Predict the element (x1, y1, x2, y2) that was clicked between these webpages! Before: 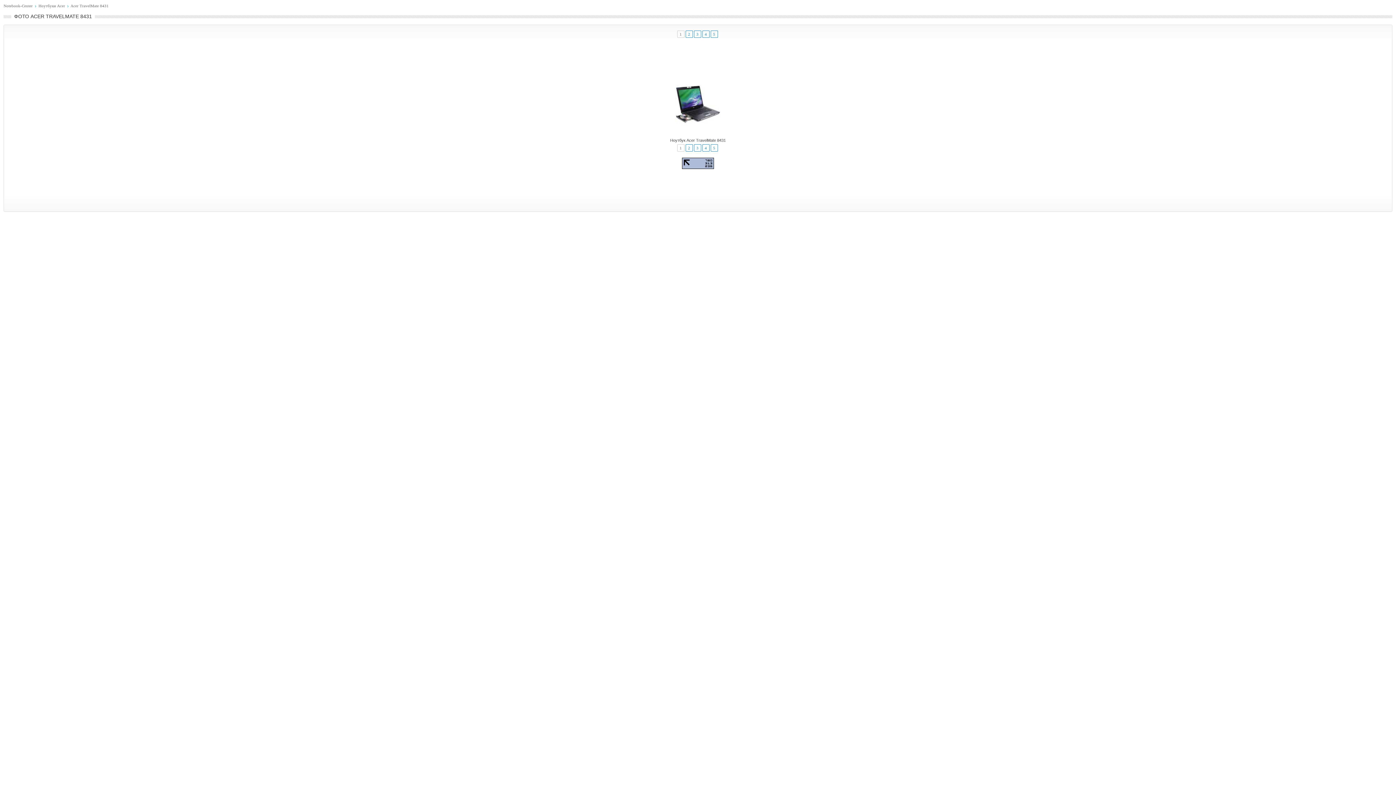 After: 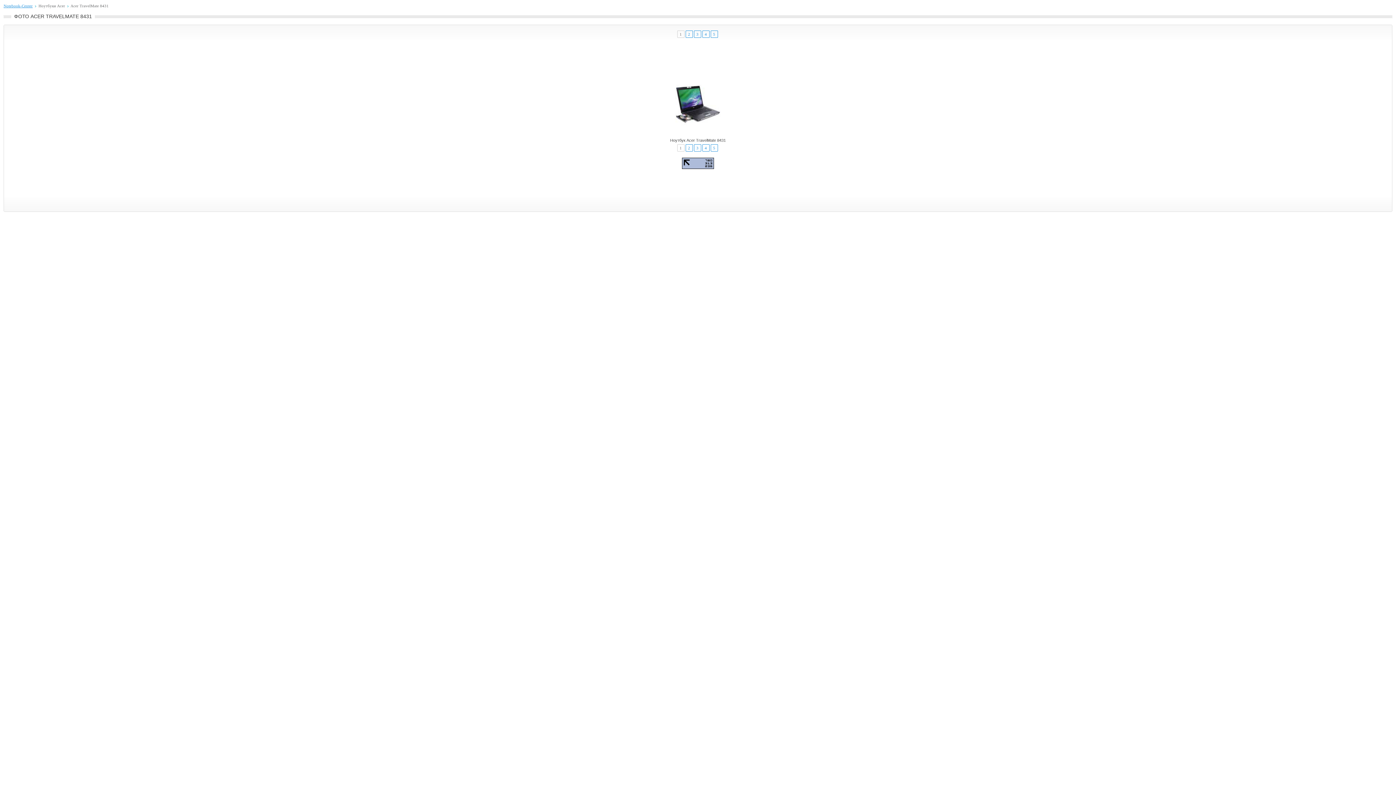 Action: bbox: (3, 3, 32, 8) label: Notebook-Center